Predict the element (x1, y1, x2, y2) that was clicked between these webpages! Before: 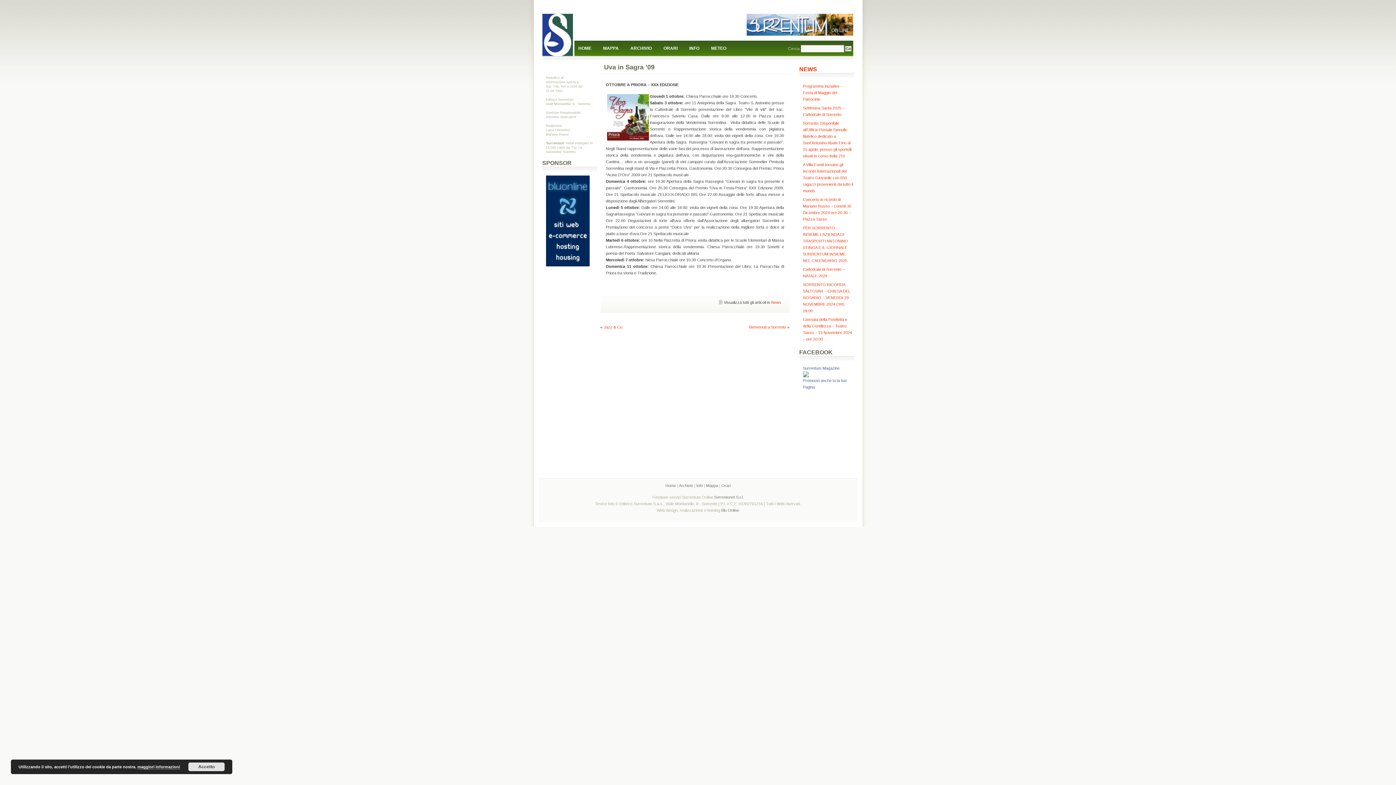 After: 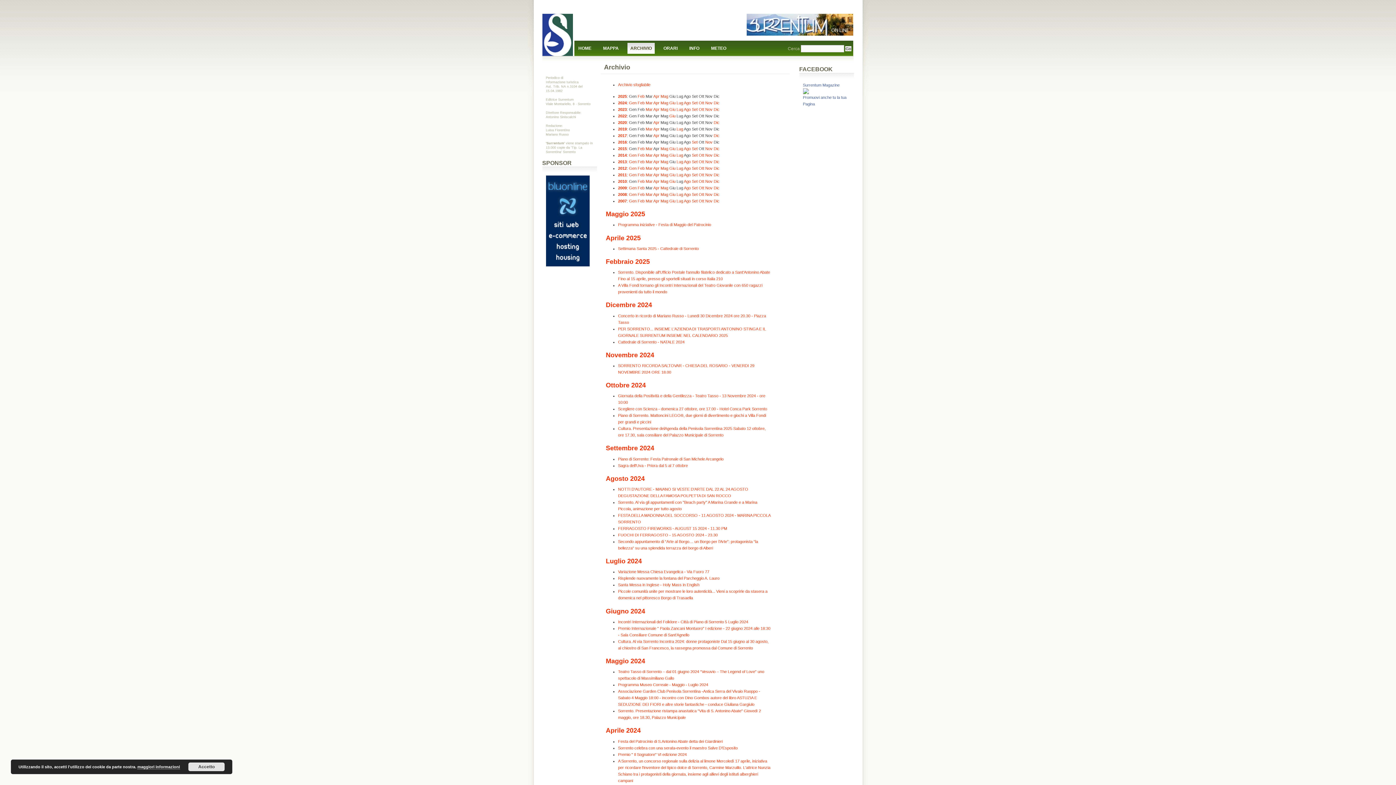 Action: label: NEWS bbox: (799, 66, 817, 72)